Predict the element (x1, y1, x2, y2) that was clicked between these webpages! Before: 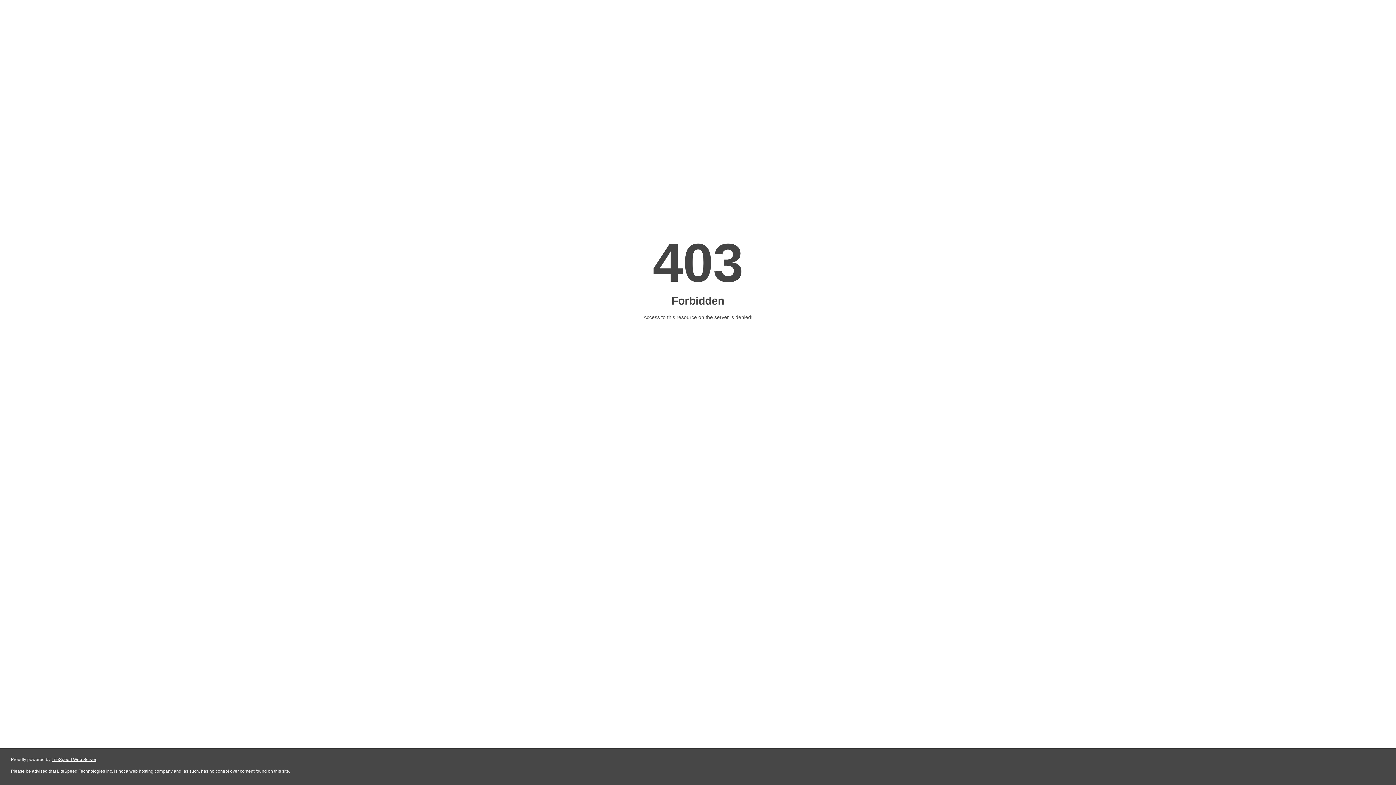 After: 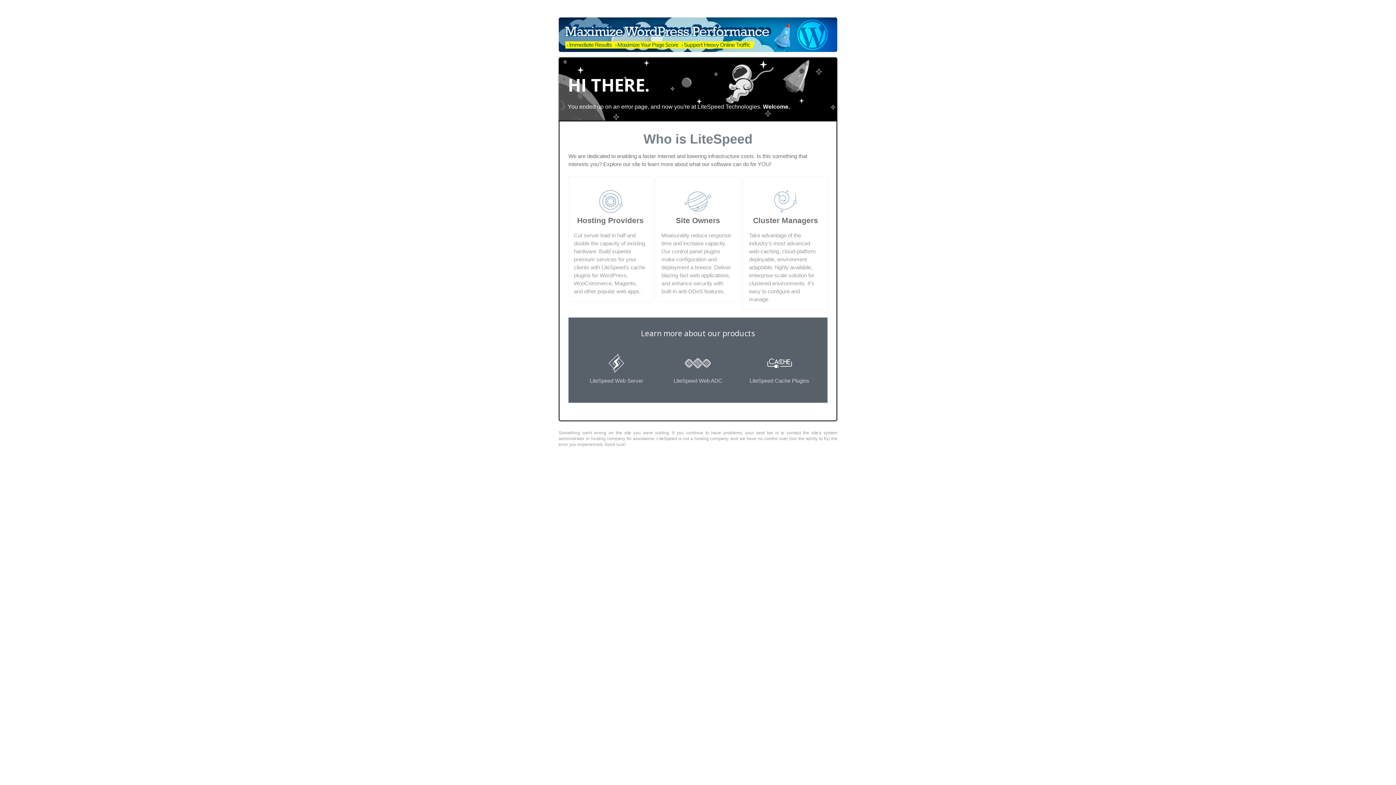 Action: label: LiteSpeed Web Server bbox: (51, 757, 96, 762)